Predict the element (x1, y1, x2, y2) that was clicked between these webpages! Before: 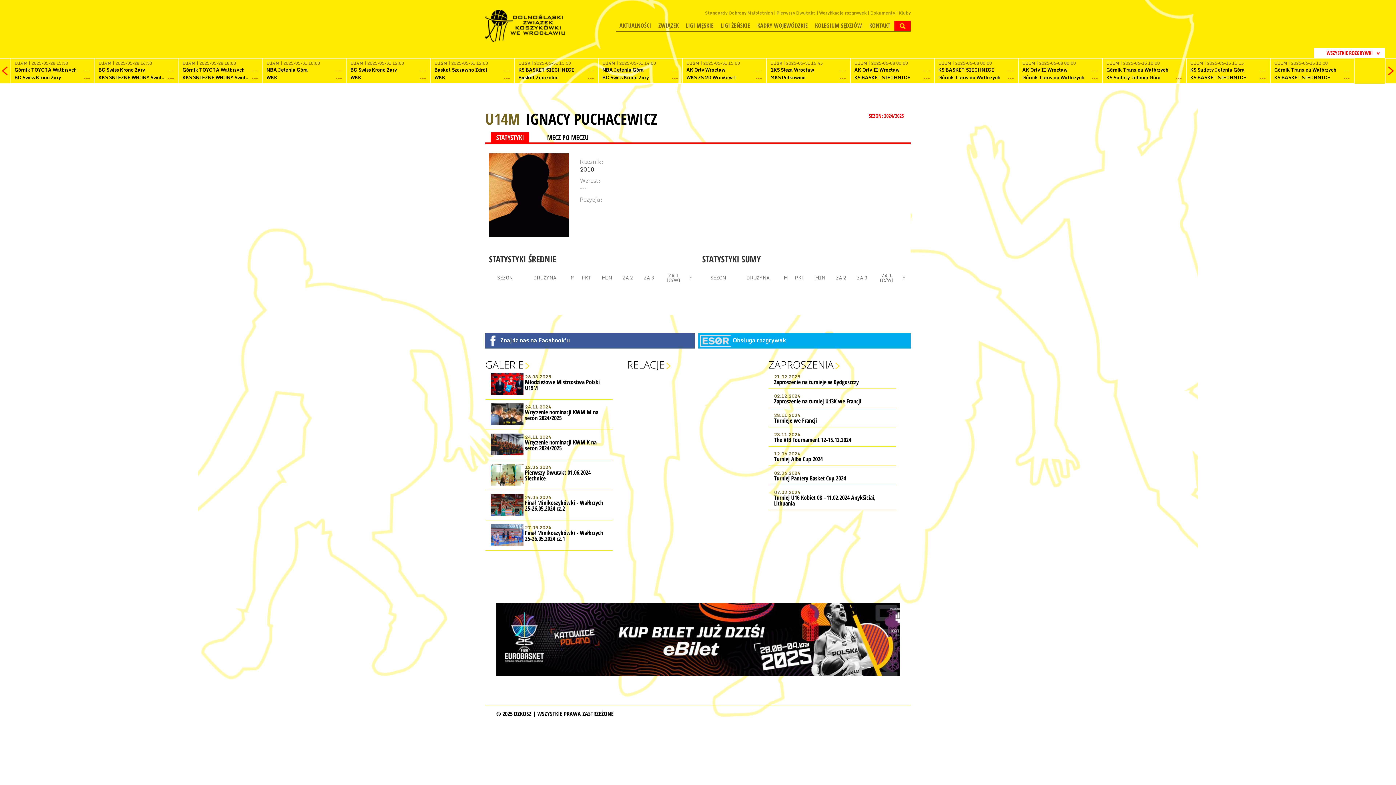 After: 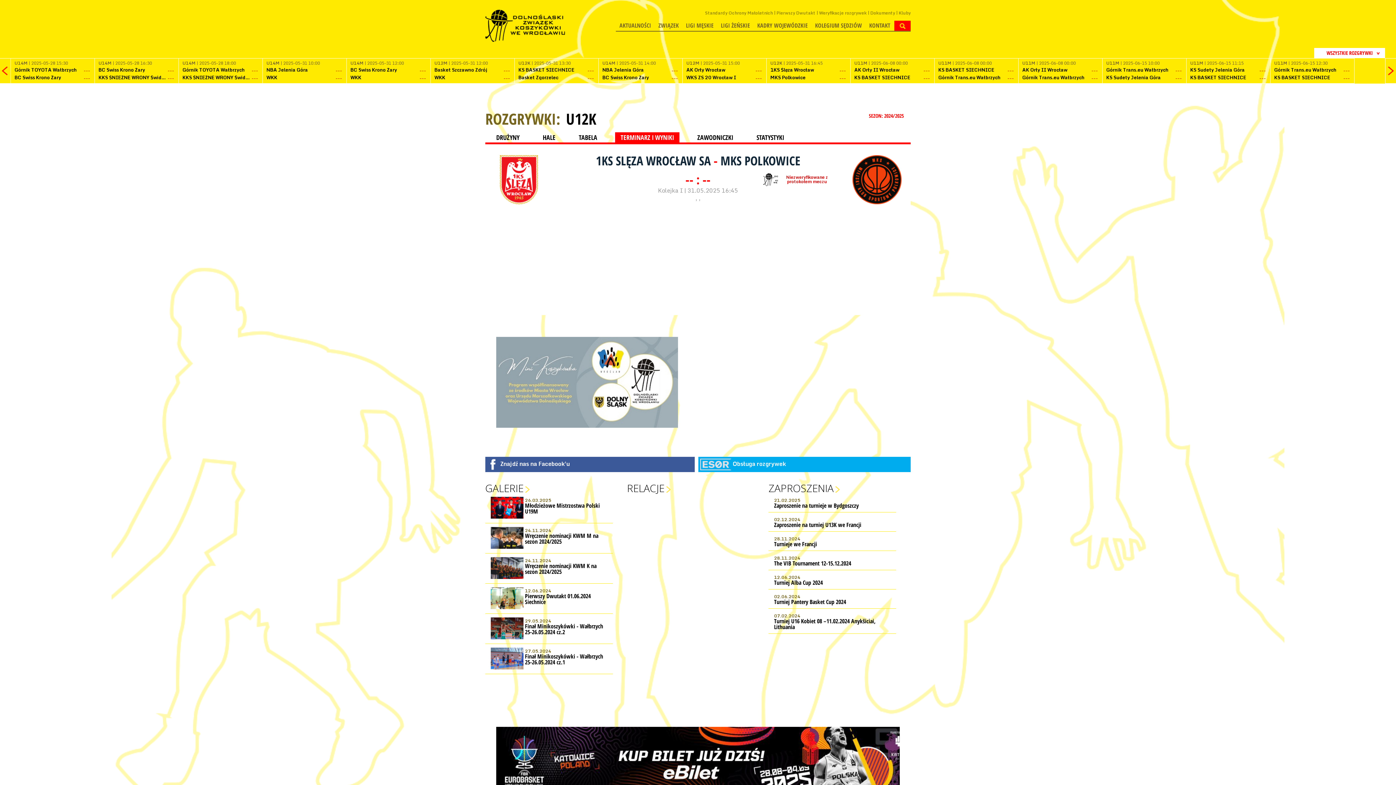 Action: bbox: (766, 58, 850, 81) label: U12K | 2025-05-31 16:45

1KS Ślęza Wrocław

 

---

MKS Polkowice

 

---